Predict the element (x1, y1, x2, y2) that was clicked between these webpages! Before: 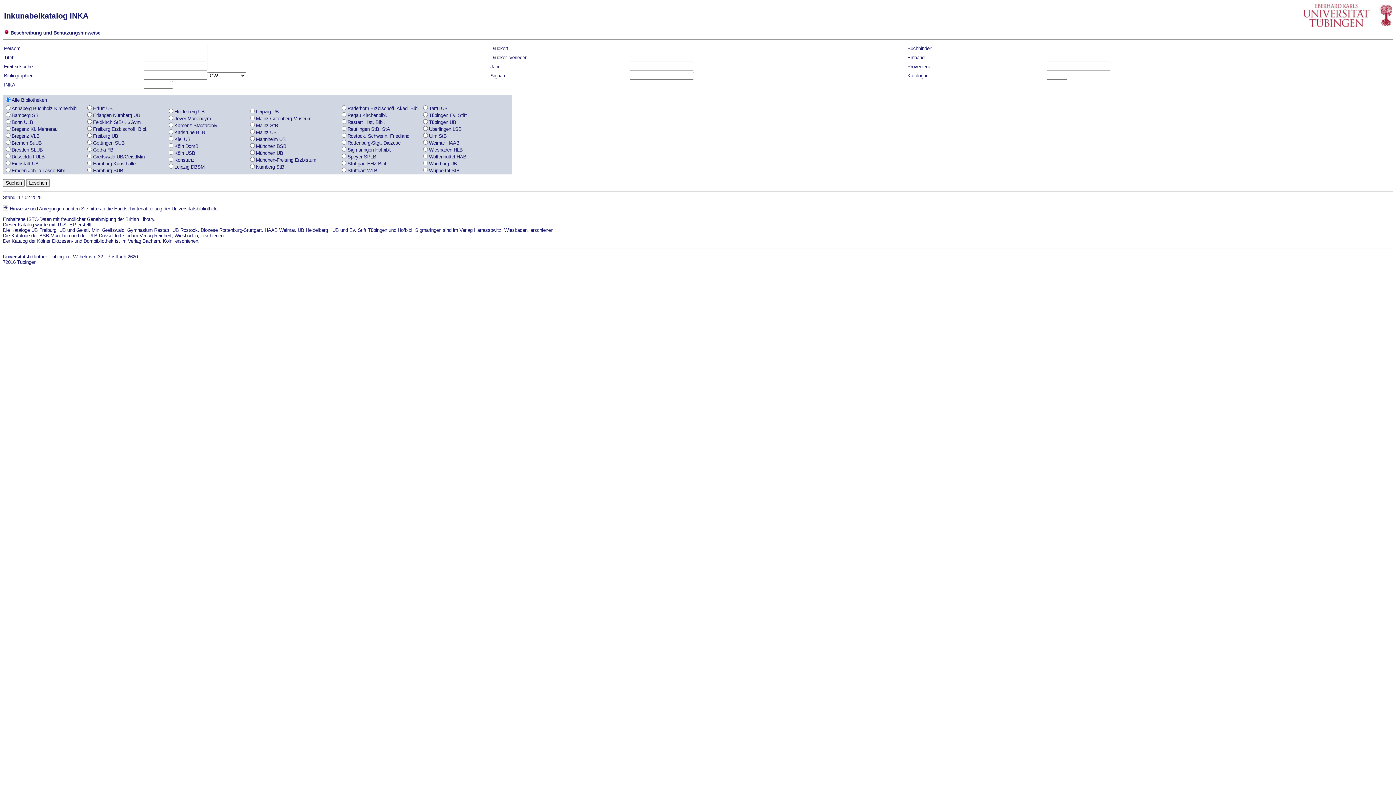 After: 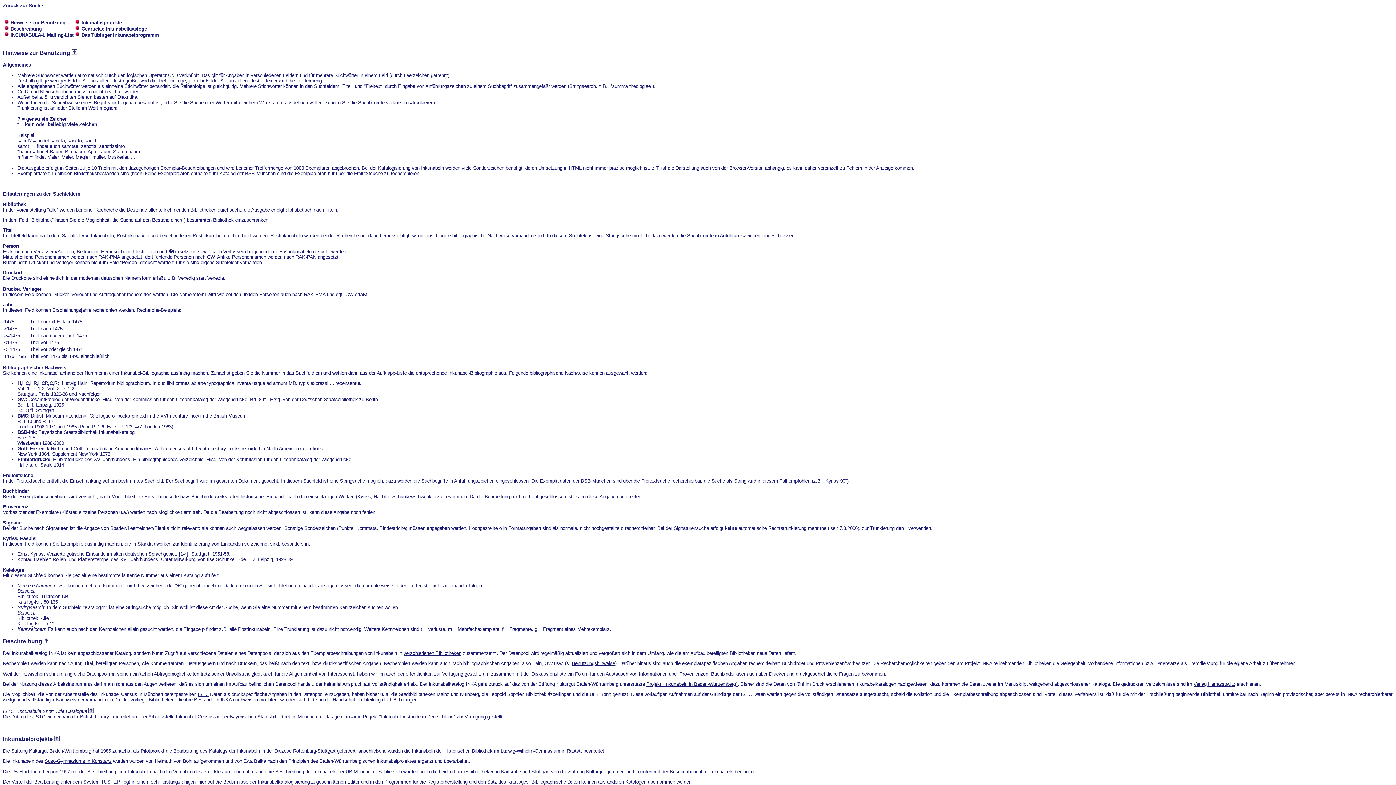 Action: bbox: (10, 30, 100, 35) label: Beschreibung und Benutzungshinweise